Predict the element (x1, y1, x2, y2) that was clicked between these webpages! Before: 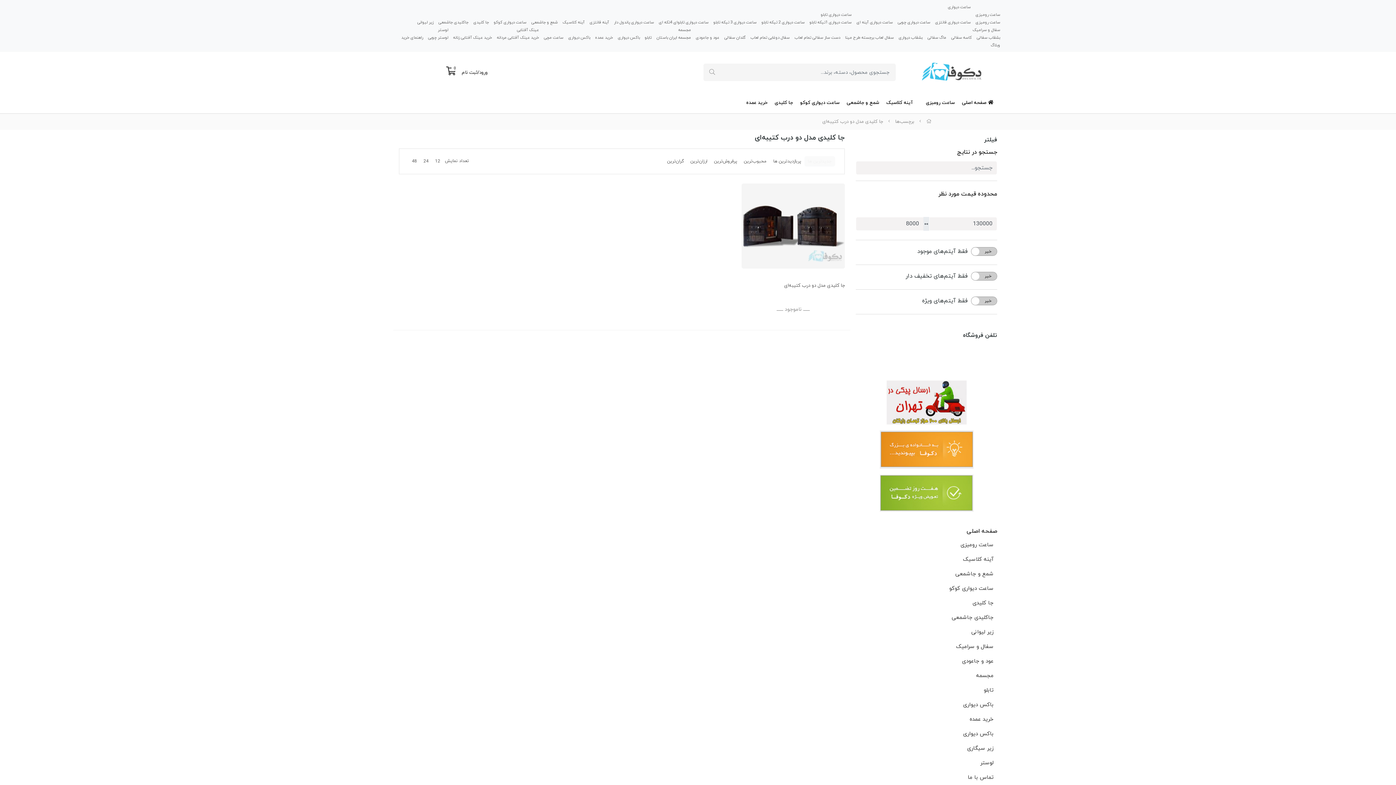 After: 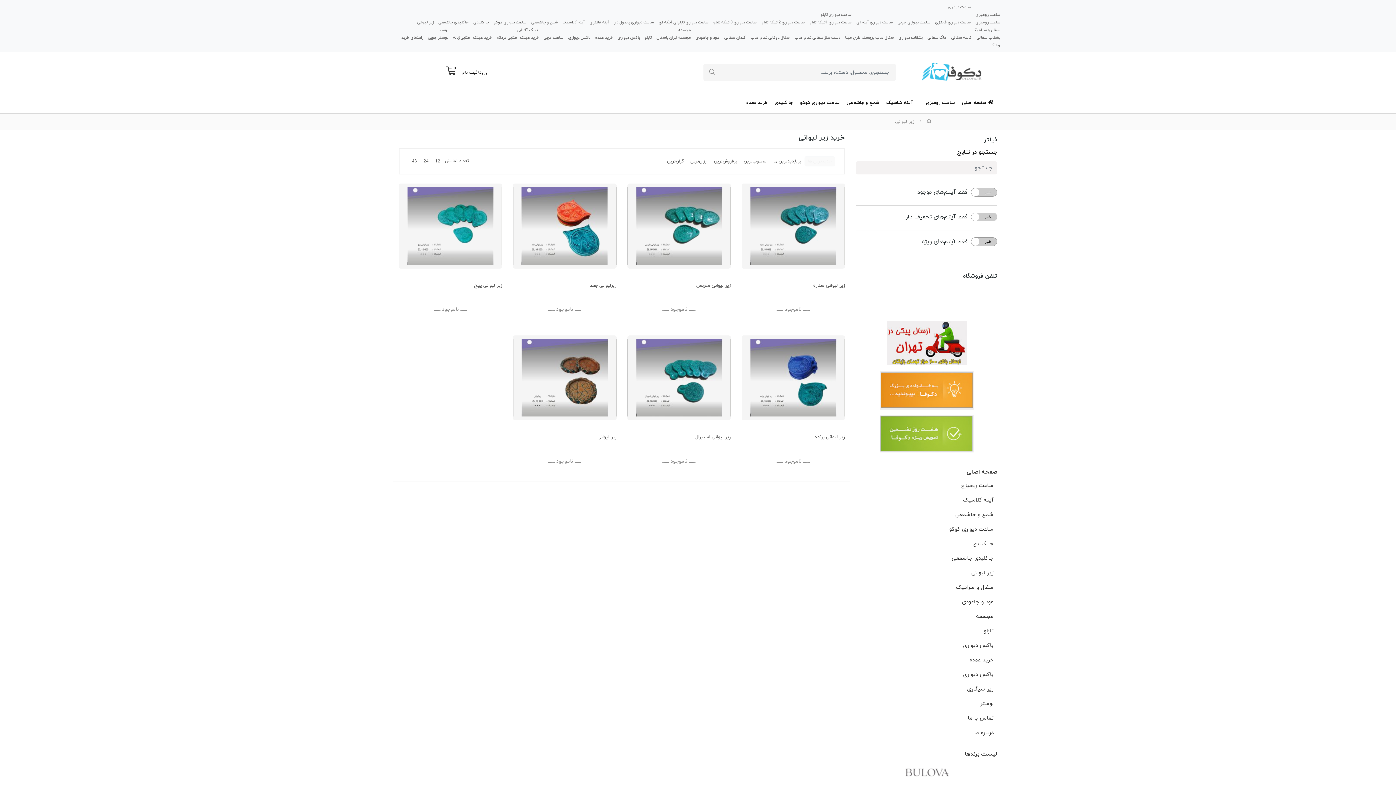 Action: bbox: (414, 17, 436, 27) label: زیر لیوانی